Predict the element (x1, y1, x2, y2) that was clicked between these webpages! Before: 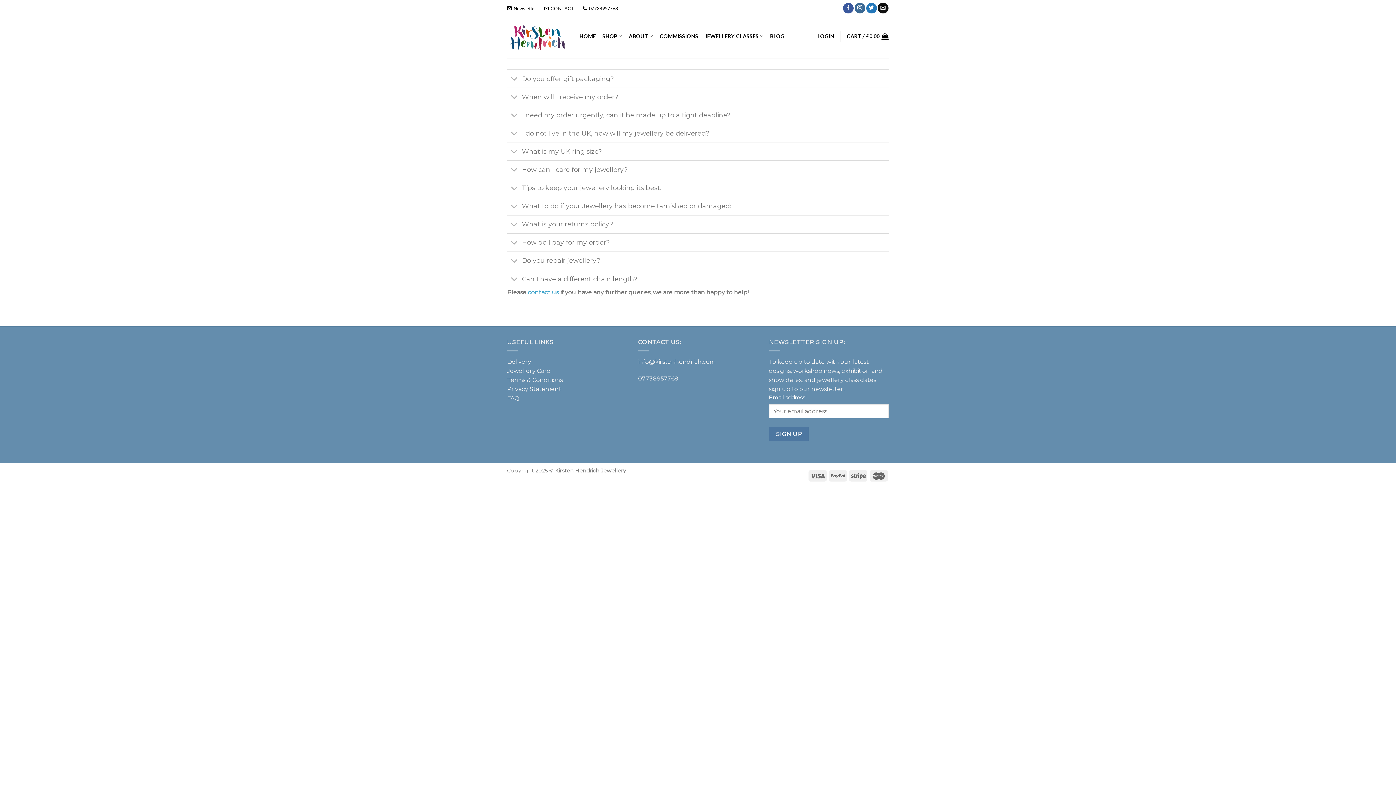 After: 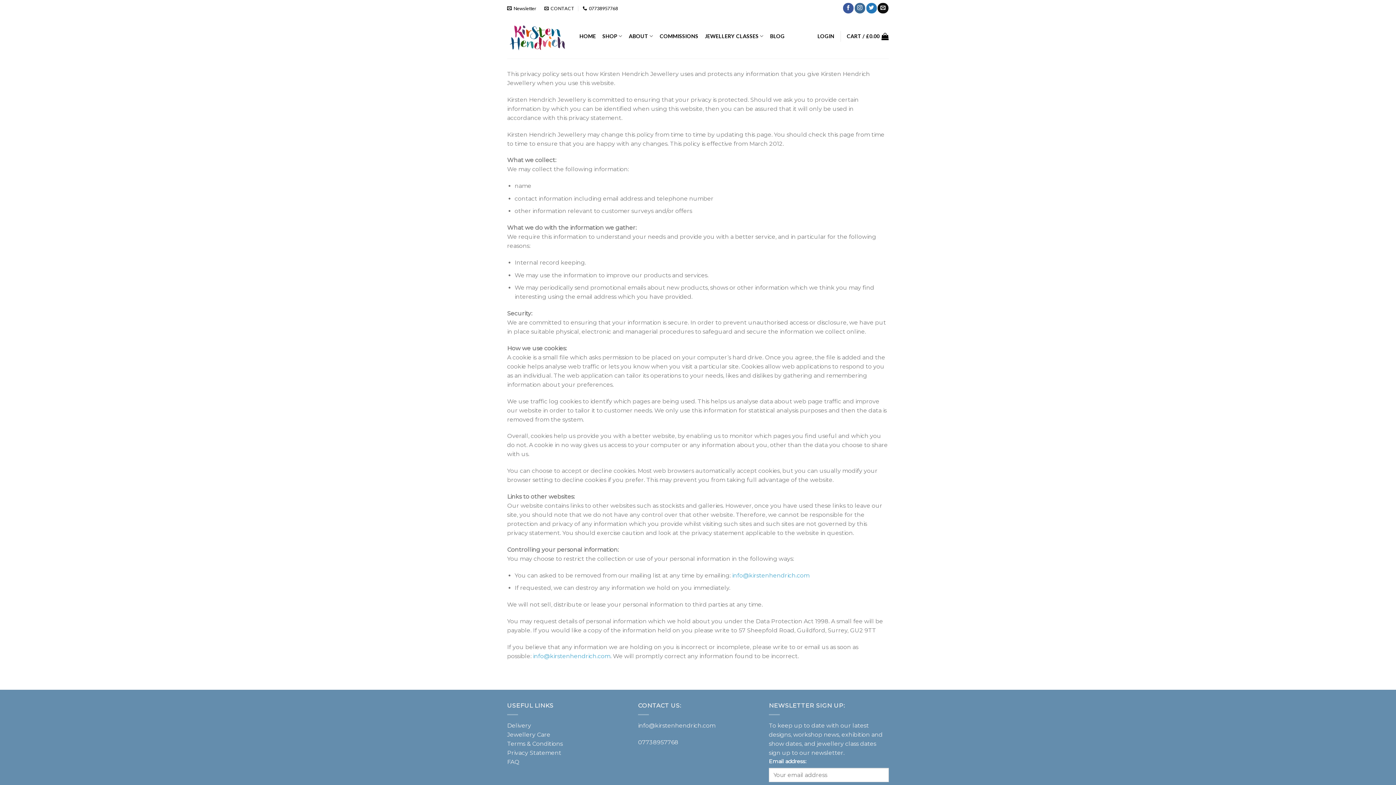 Action: label: Privacy Statement bbox: (507, 385, 561, 392)